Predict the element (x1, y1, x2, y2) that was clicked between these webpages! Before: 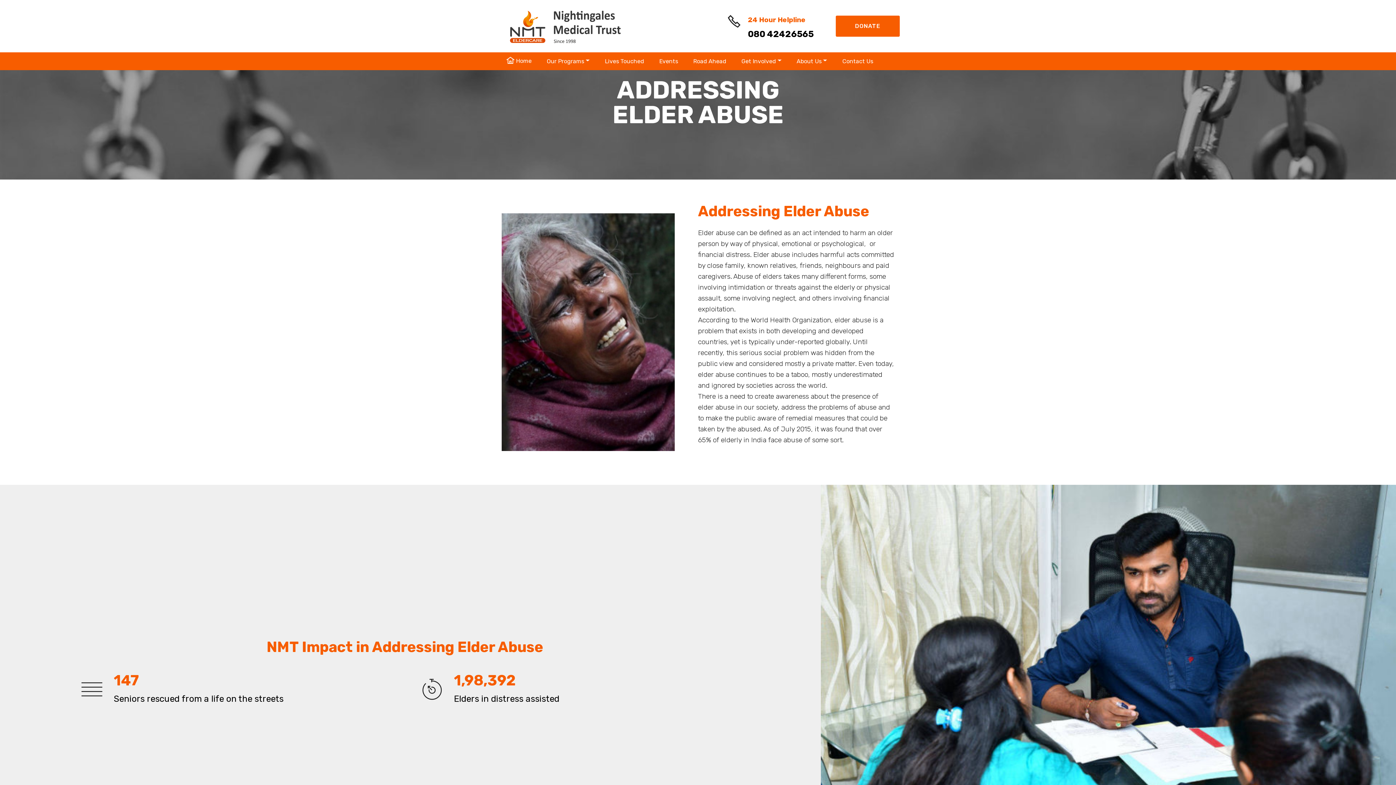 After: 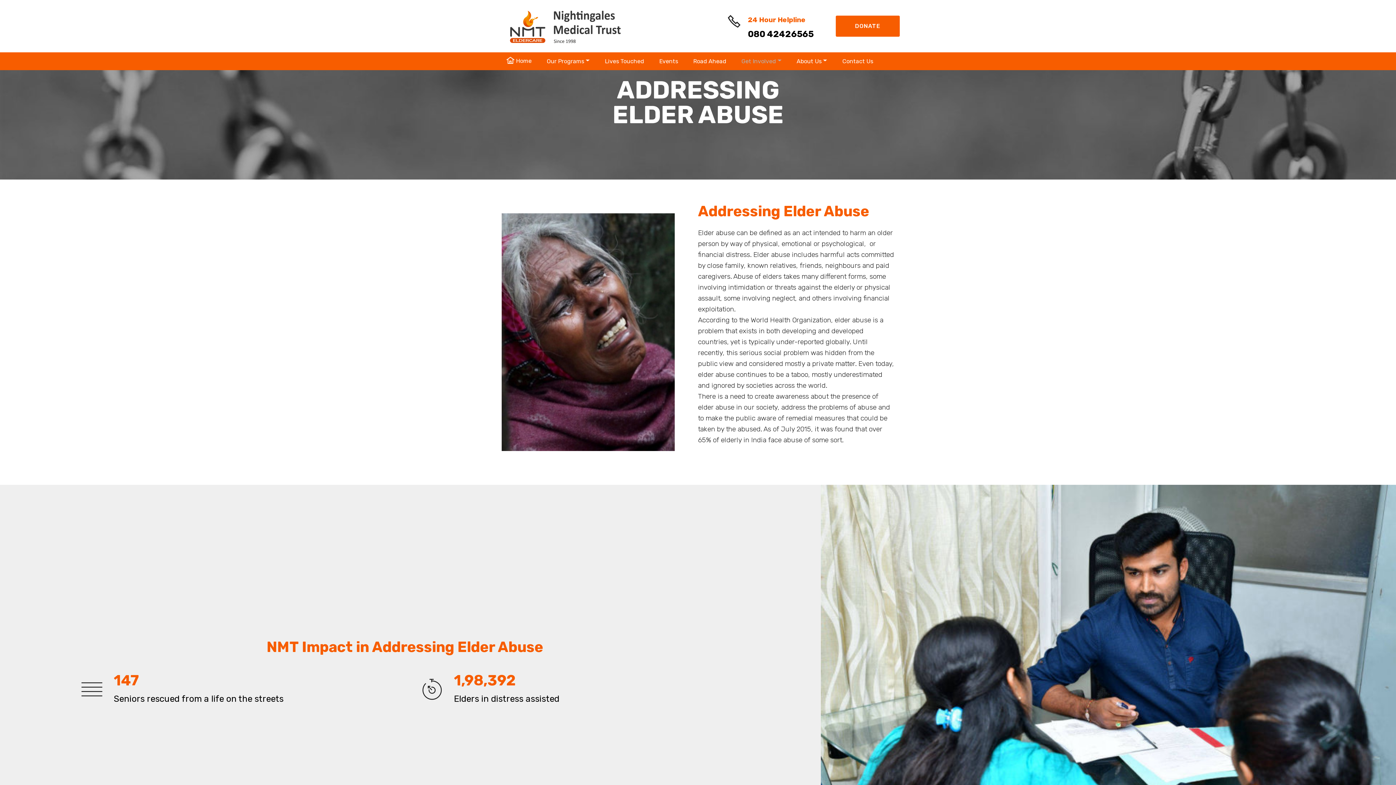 Action: bbox: (741, 55, 781, 67) label: Get Involved